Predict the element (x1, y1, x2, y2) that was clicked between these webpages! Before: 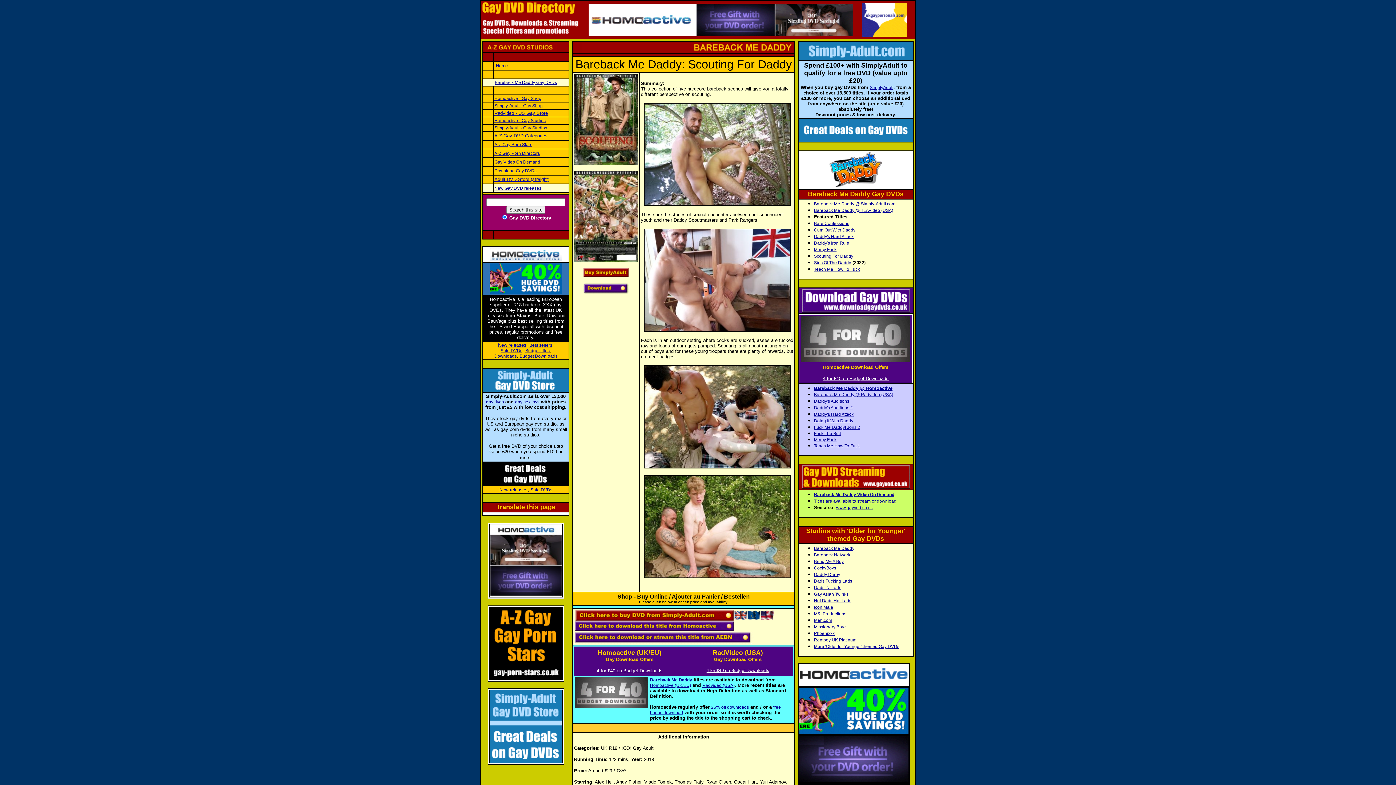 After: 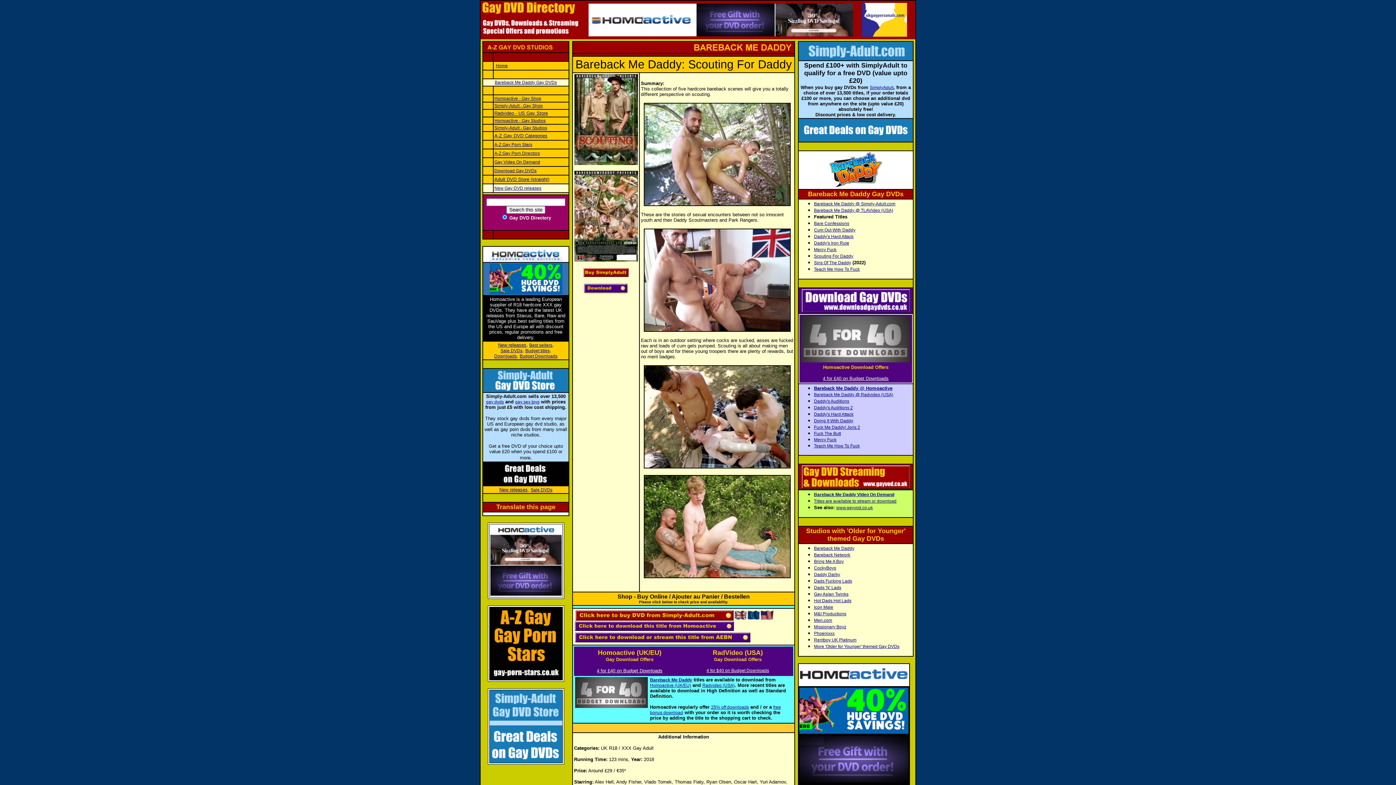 Action: bbox: (489, 481, 562, 486)